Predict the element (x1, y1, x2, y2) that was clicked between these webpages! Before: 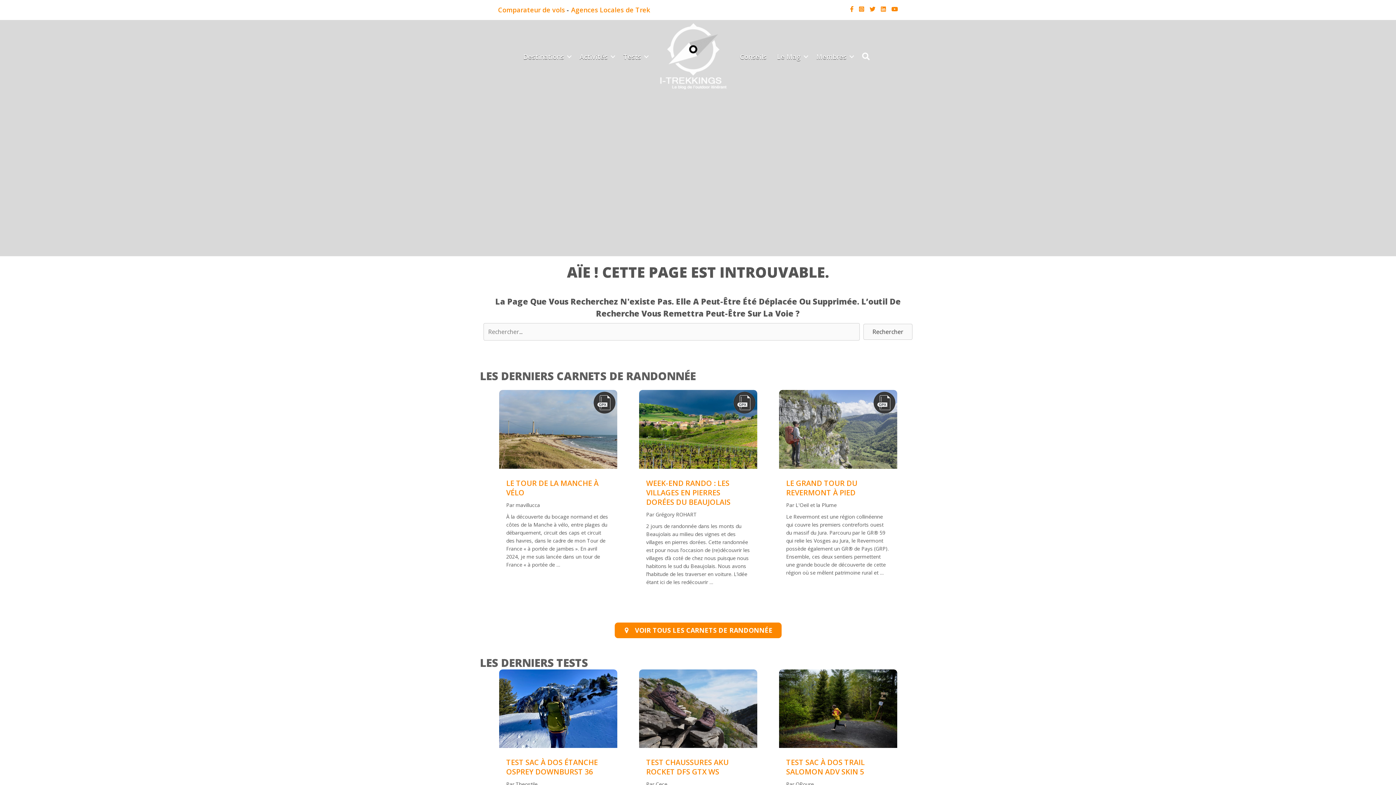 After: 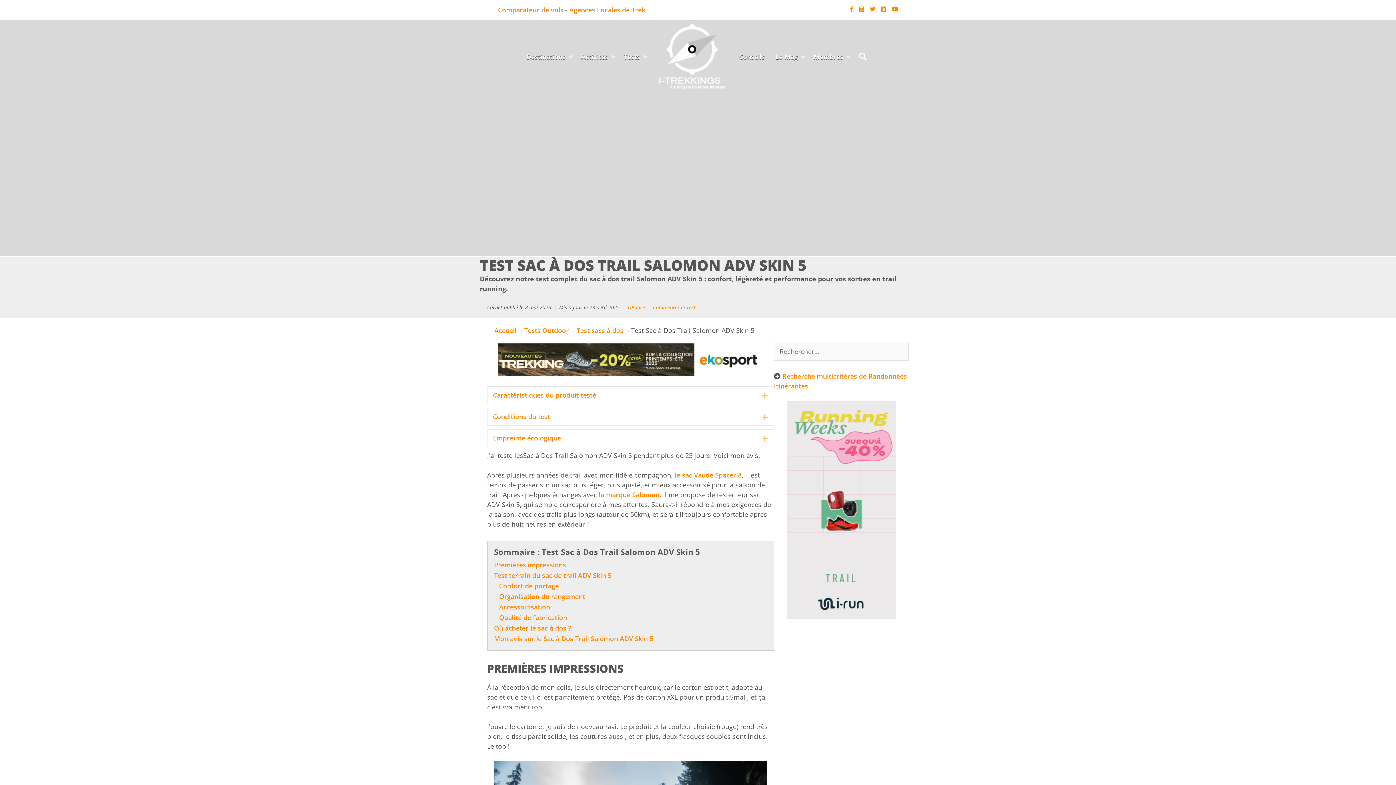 Action: bbox: (786, 757, 864, 777) label: TEST SAC À DOS TRAIL SALOMON ADV SKIN 5